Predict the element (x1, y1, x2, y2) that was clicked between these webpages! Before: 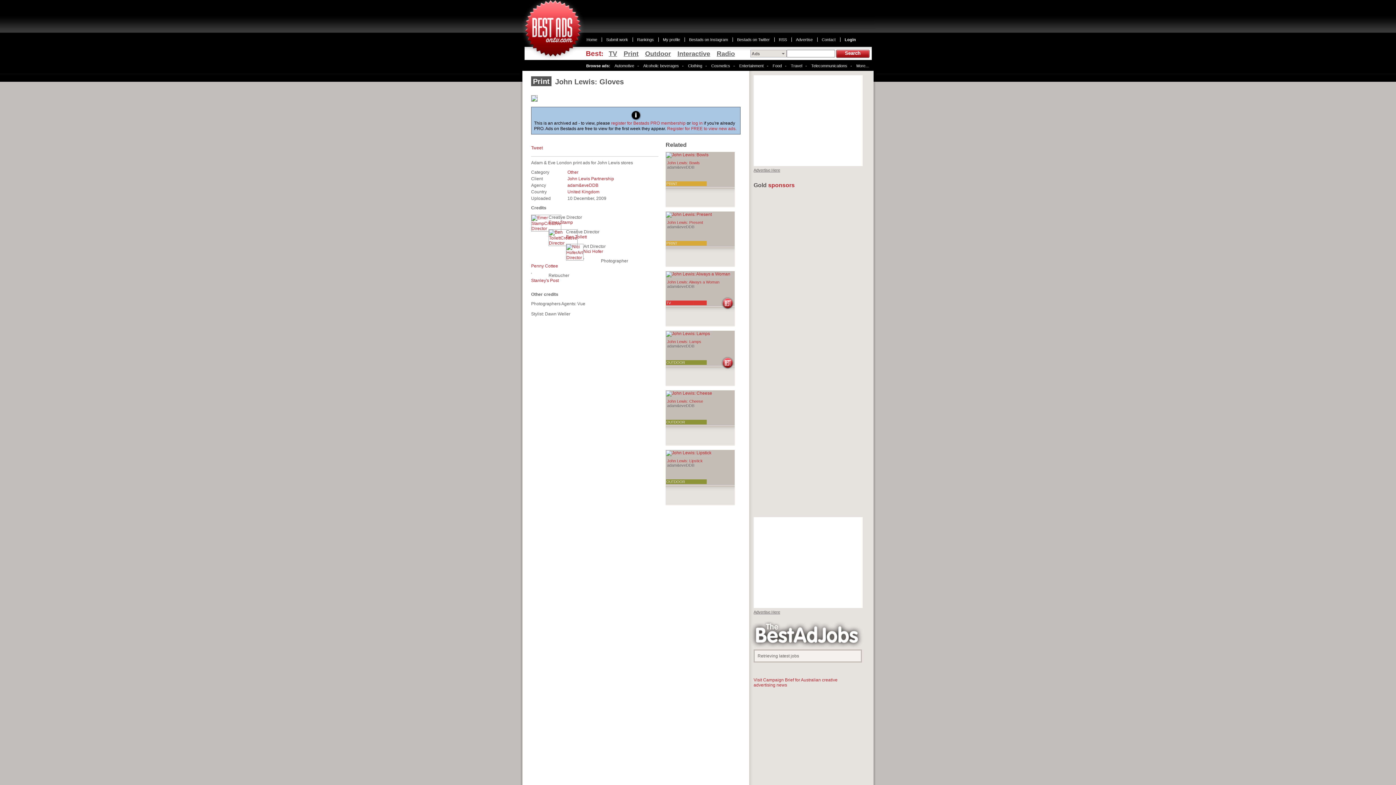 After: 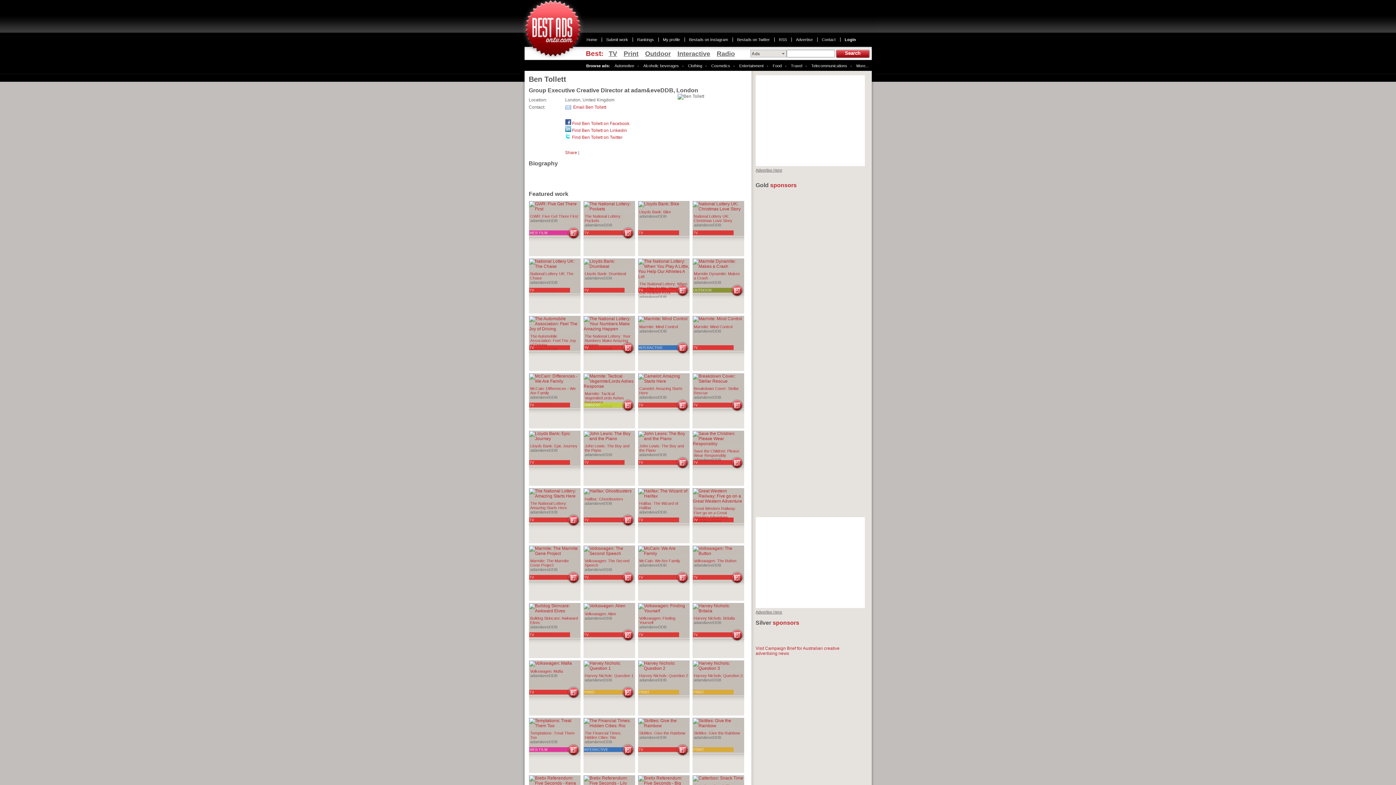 Action: label: Ben Tollett bbox: (566, 234, 586, 239)